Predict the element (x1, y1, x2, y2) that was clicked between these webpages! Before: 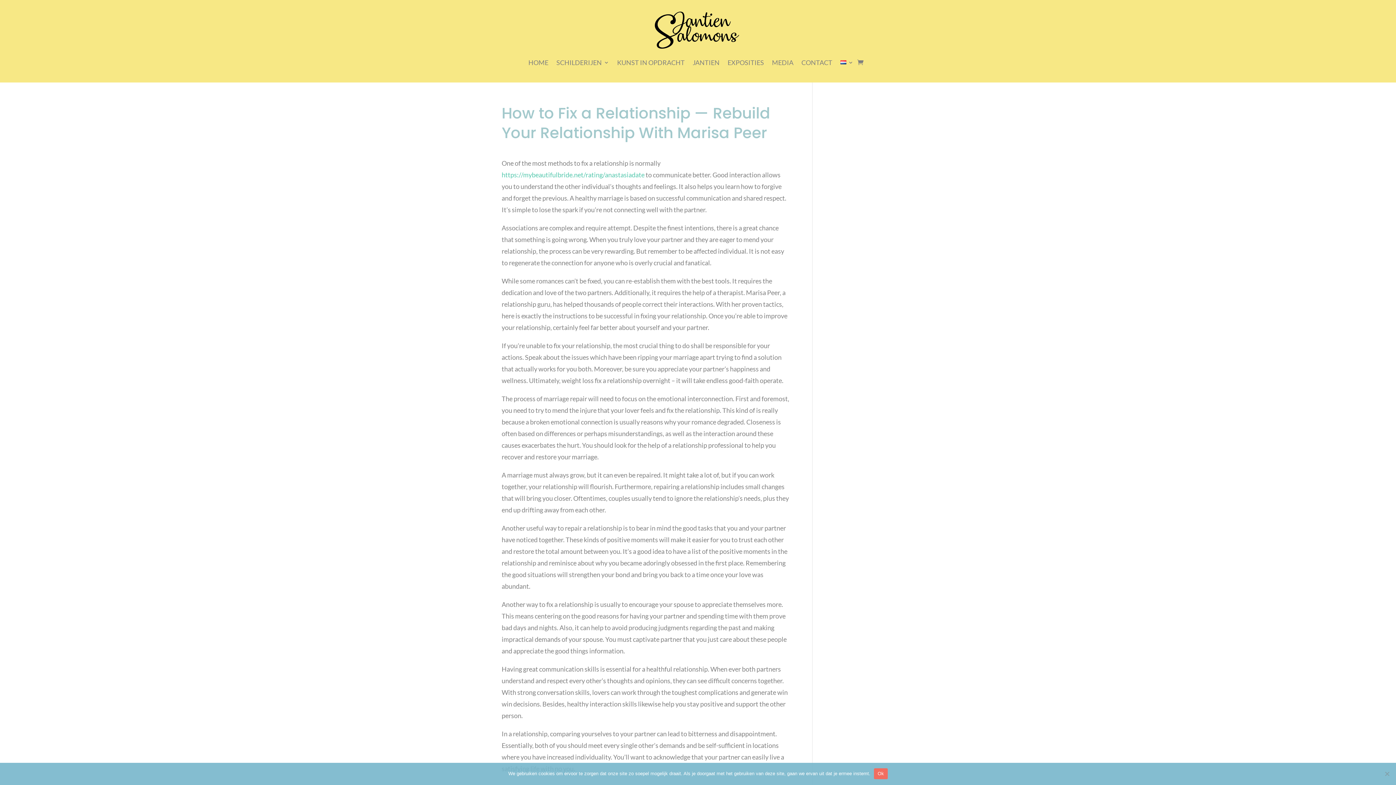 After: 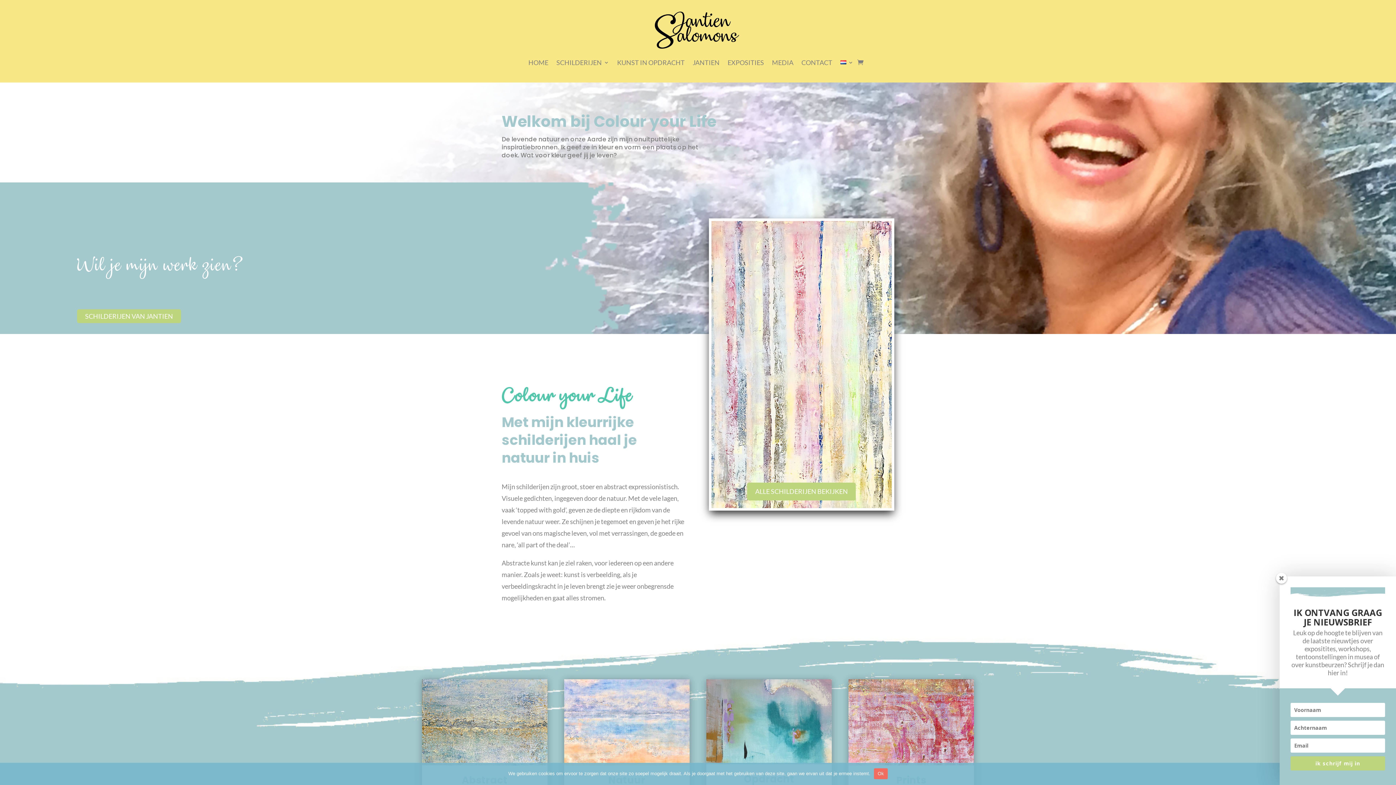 Action: bbox: (528, 48, 548, 76) label: HOME